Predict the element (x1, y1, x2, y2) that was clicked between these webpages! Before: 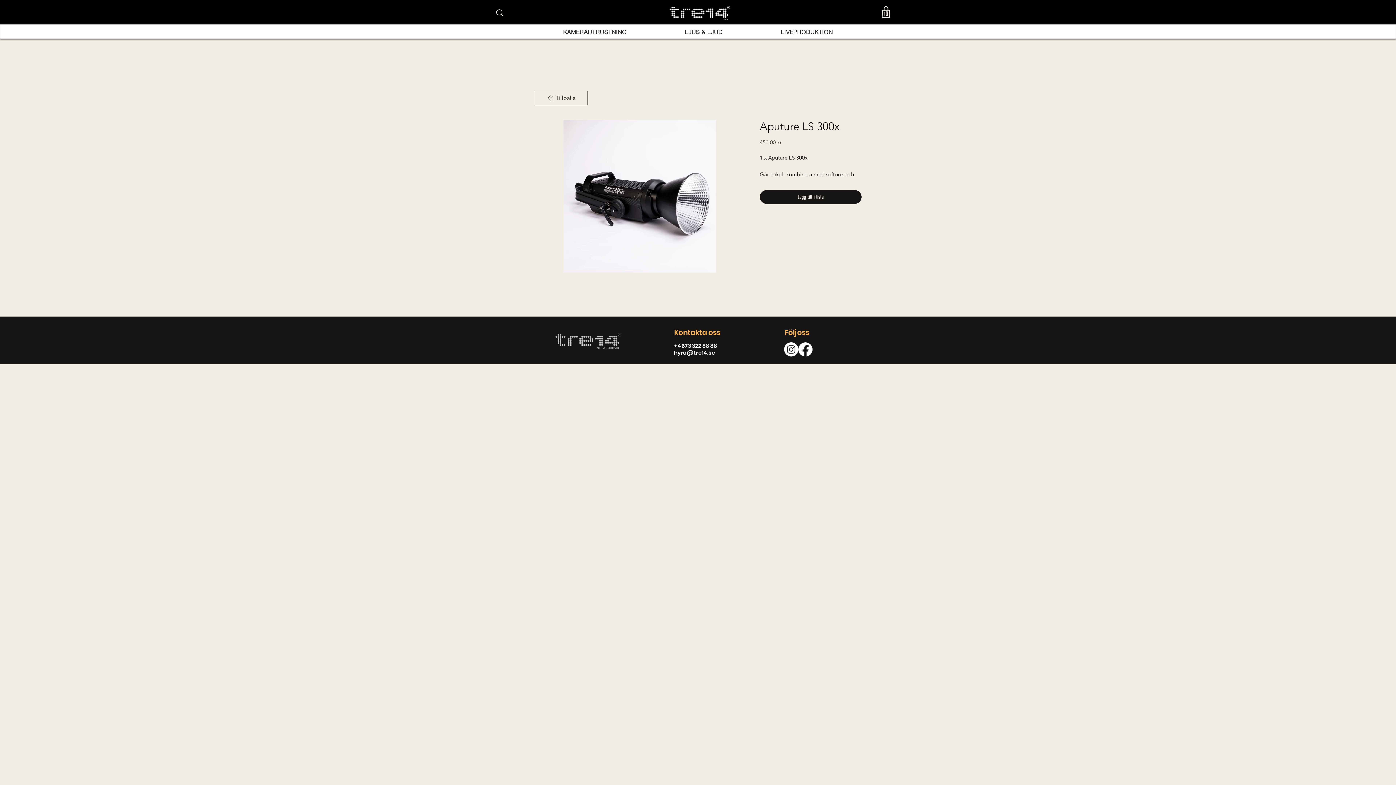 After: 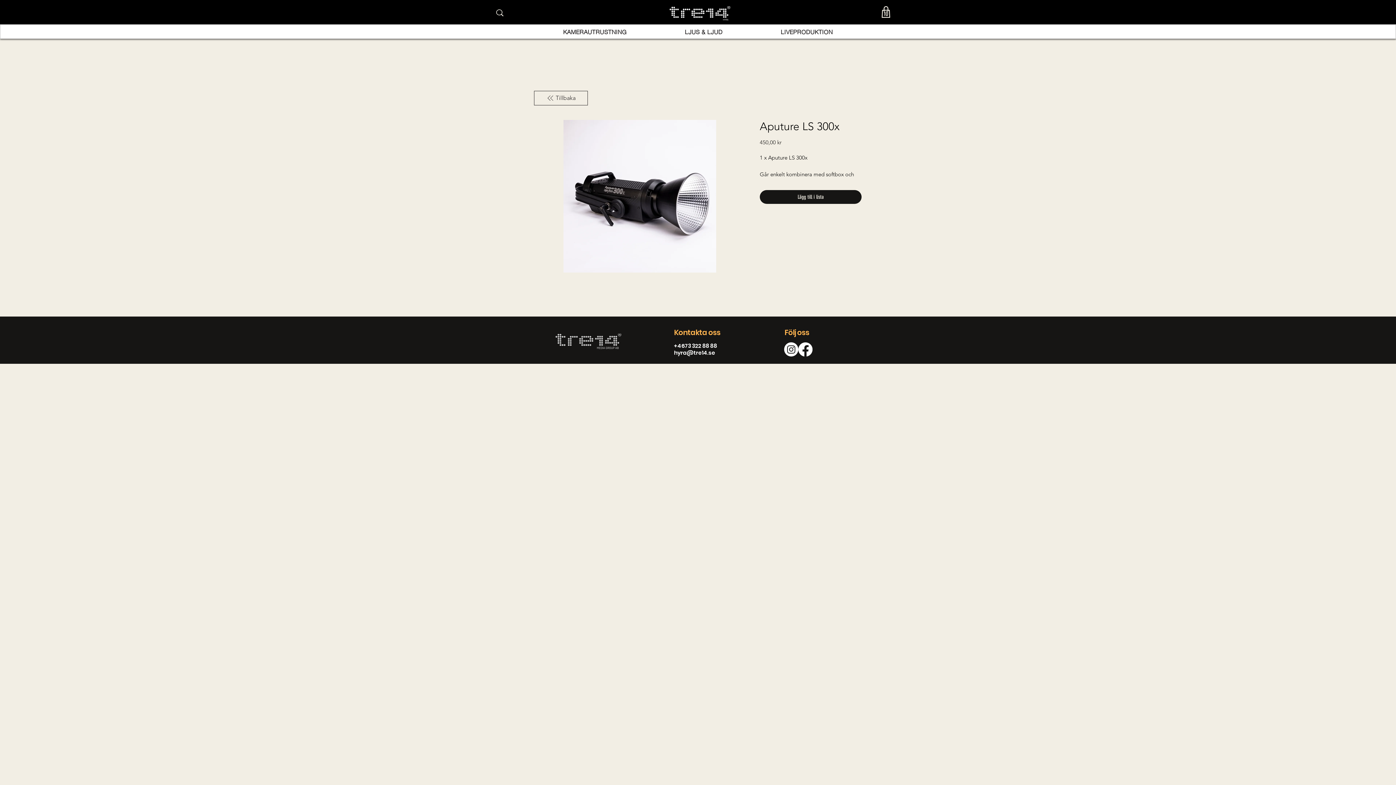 Action: bbox: (674, 349, 715, 356) label: hyra@tre14.se